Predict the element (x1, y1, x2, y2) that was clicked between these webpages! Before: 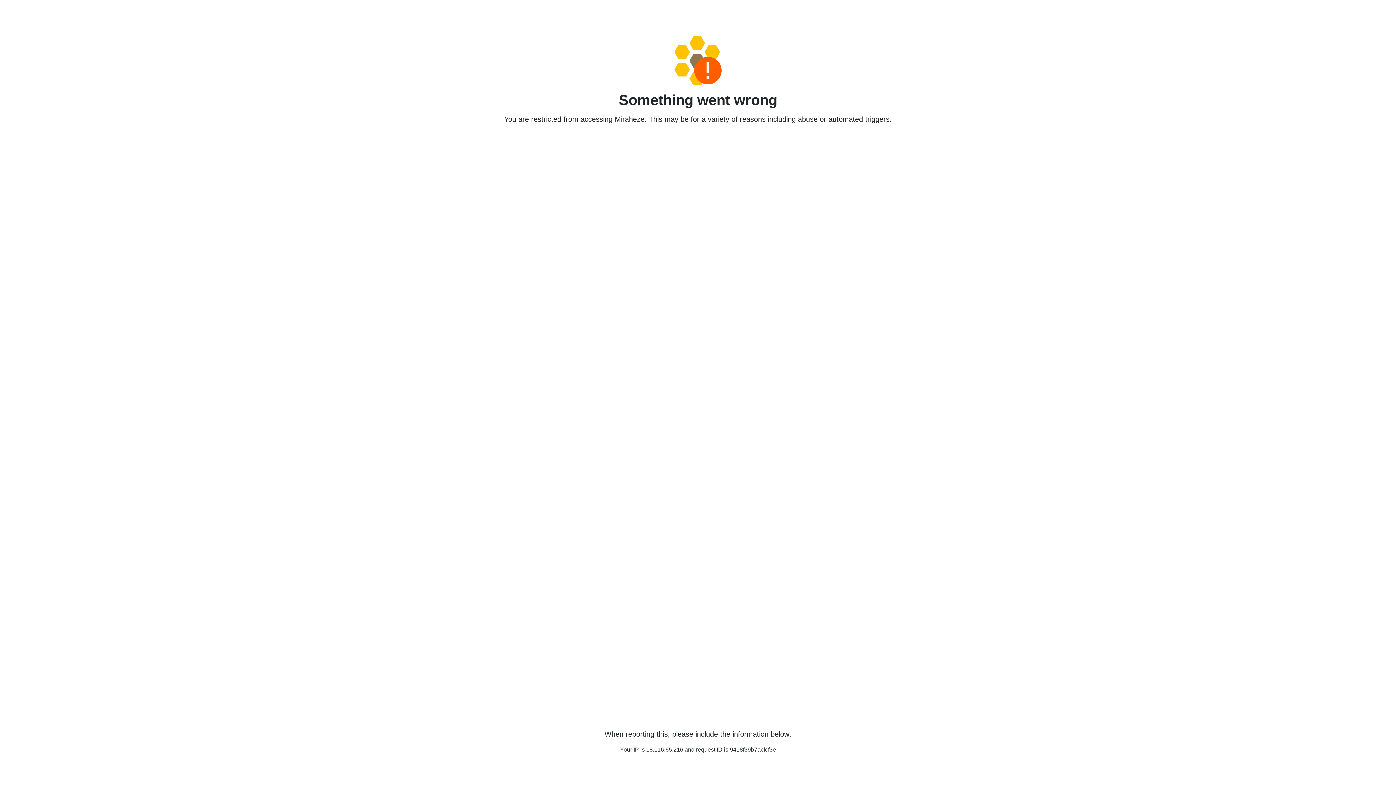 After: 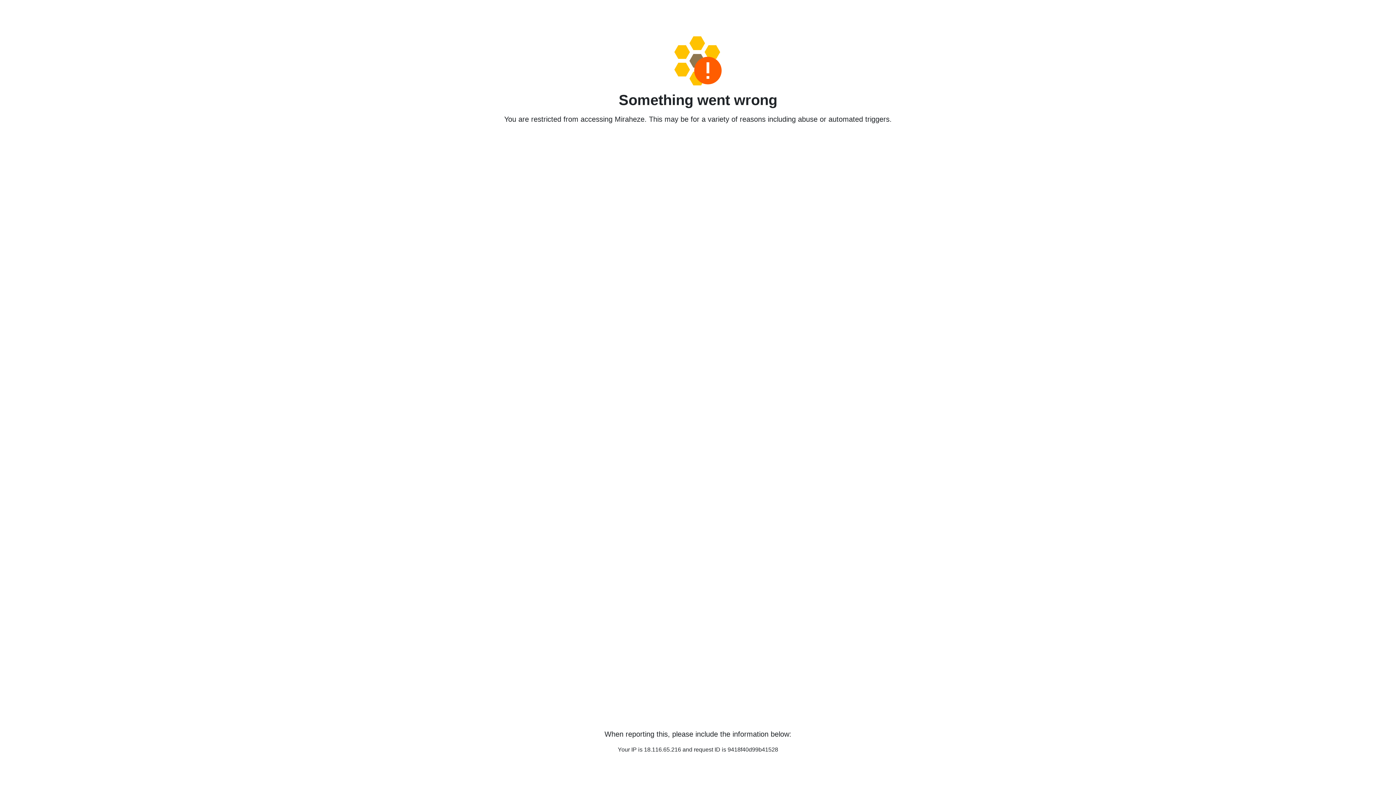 Action: bbox: (458, 36, 938, 85)